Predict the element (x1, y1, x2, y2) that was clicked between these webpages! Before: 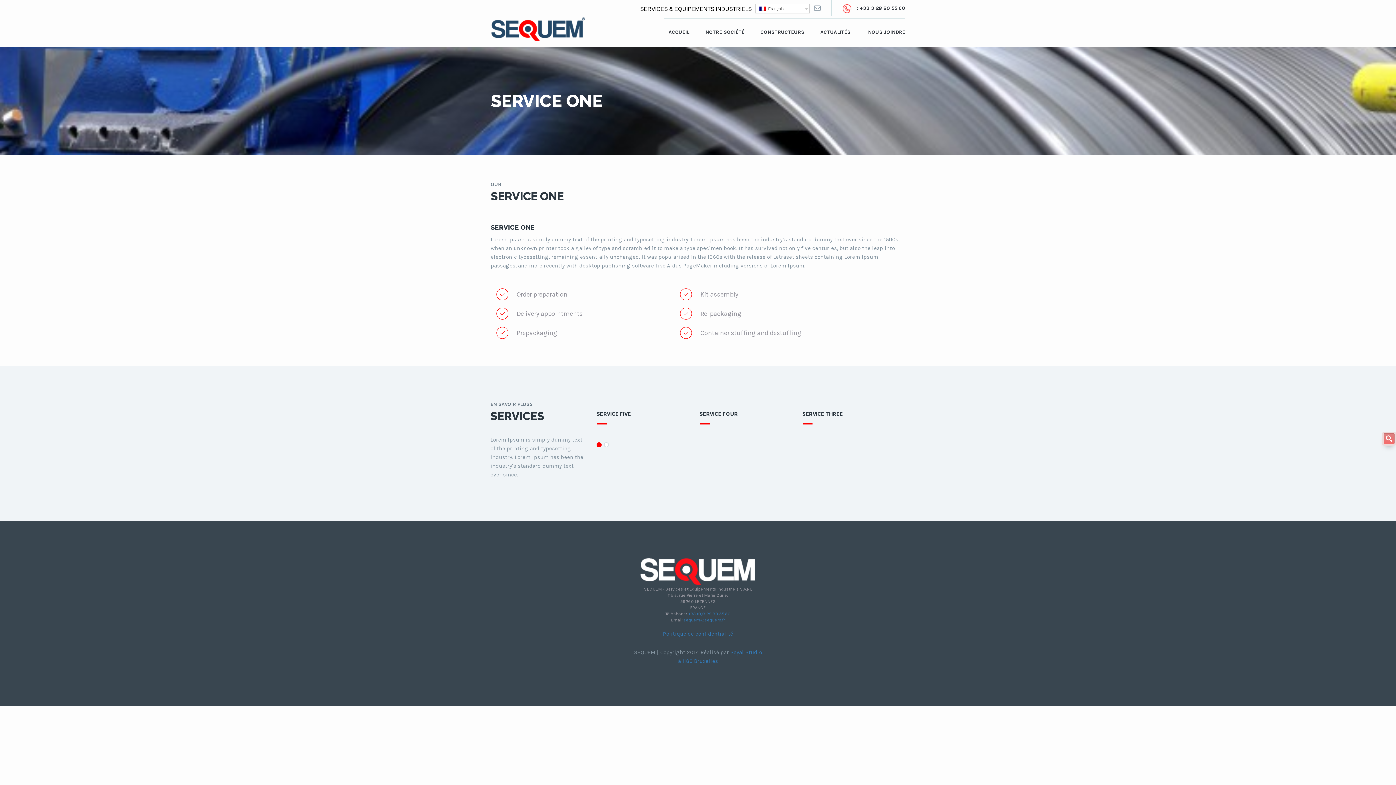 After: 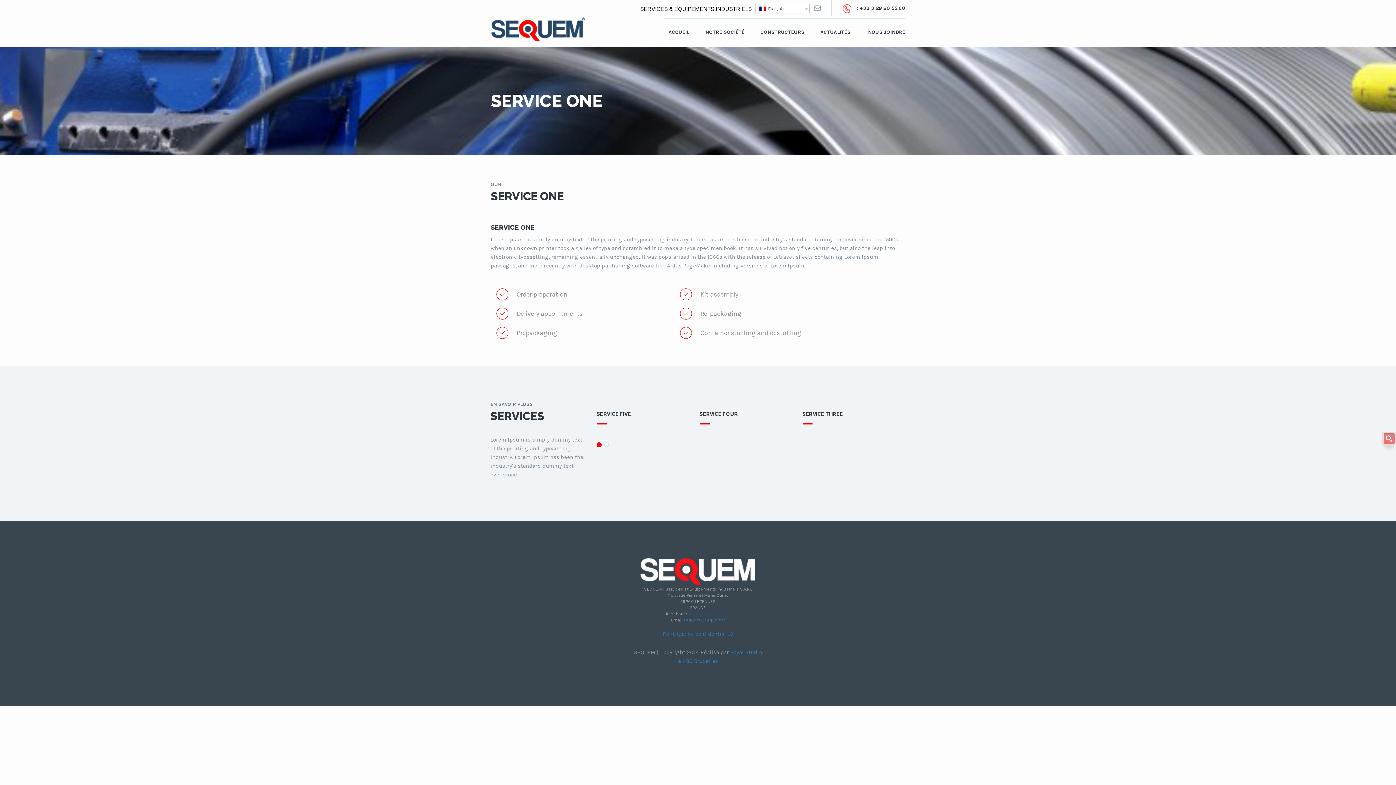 Action: bbox: (688, 611, 730, 616) label: +33 (0)3 28.80.55.60